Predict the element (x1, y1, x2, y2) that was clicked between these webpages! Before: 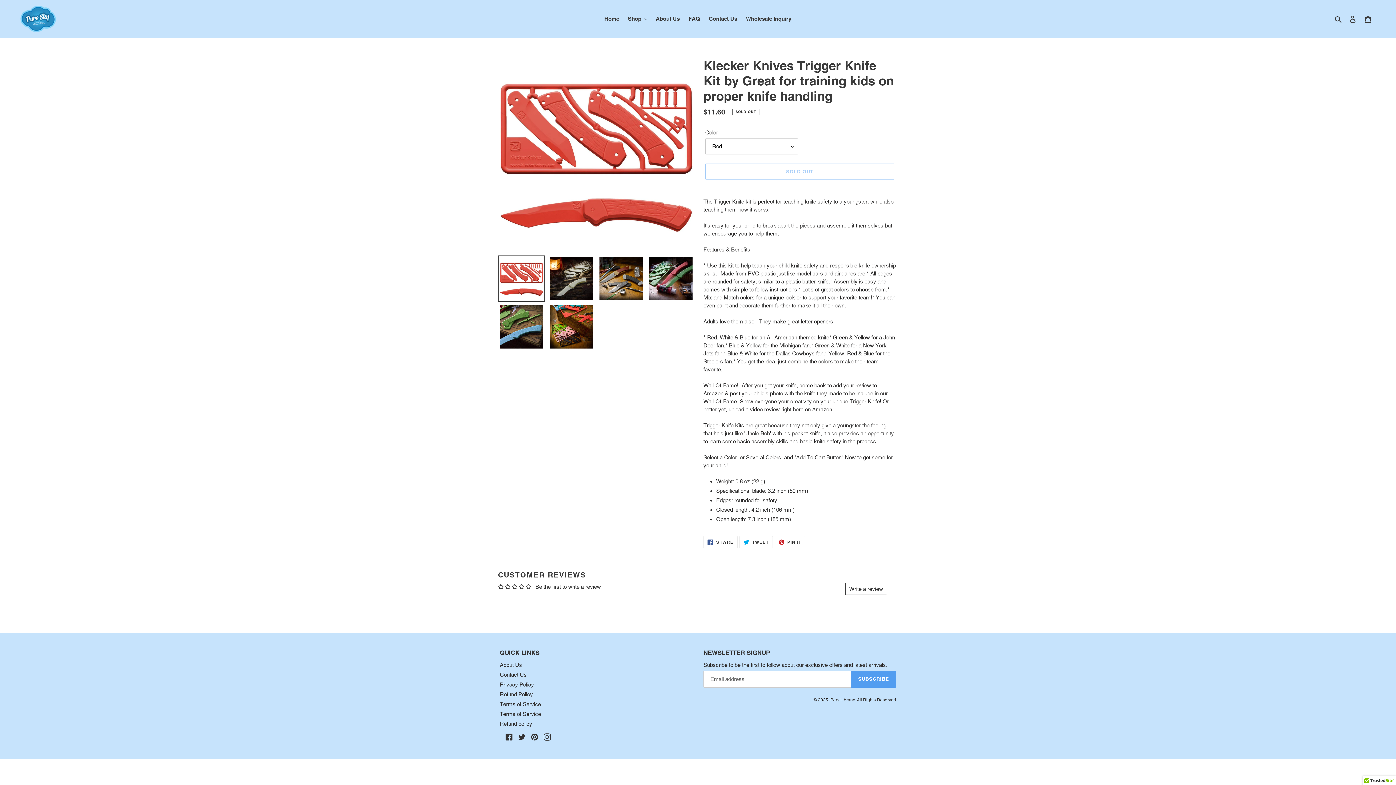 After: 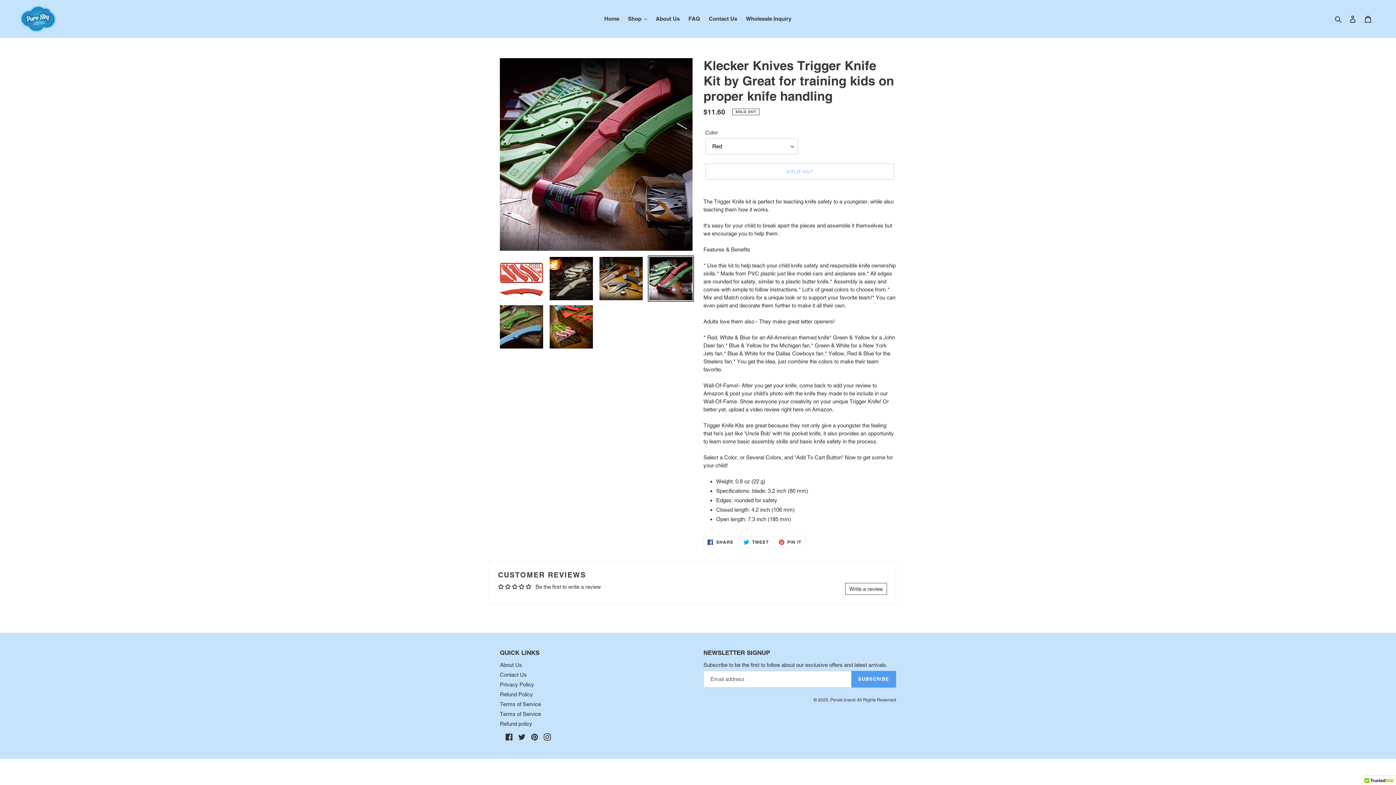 Action: bbox: (648, 255, 694, 301)